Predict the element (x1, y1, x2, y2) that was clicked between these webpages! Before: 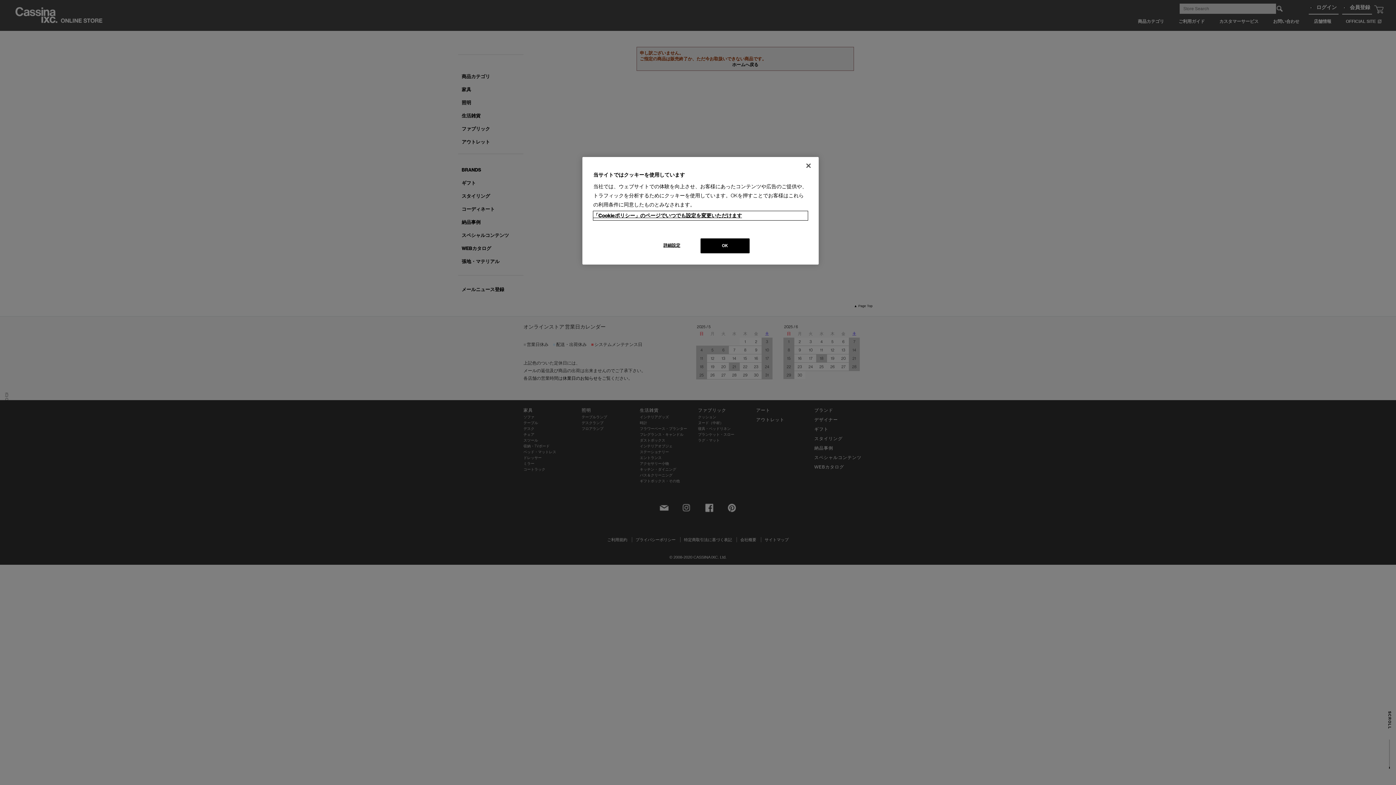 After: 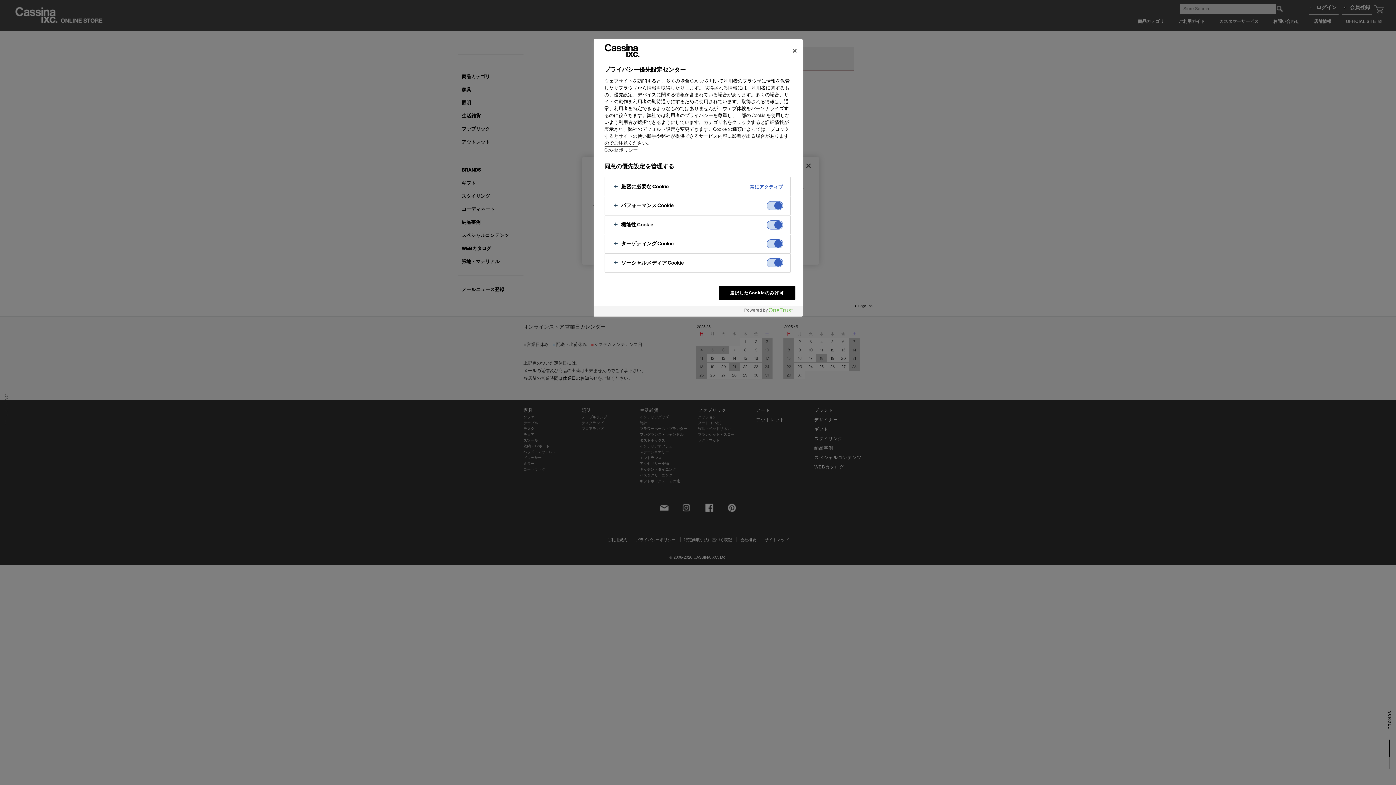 Action: bbox: (647, 238, 696, 252) label: 詳細設定